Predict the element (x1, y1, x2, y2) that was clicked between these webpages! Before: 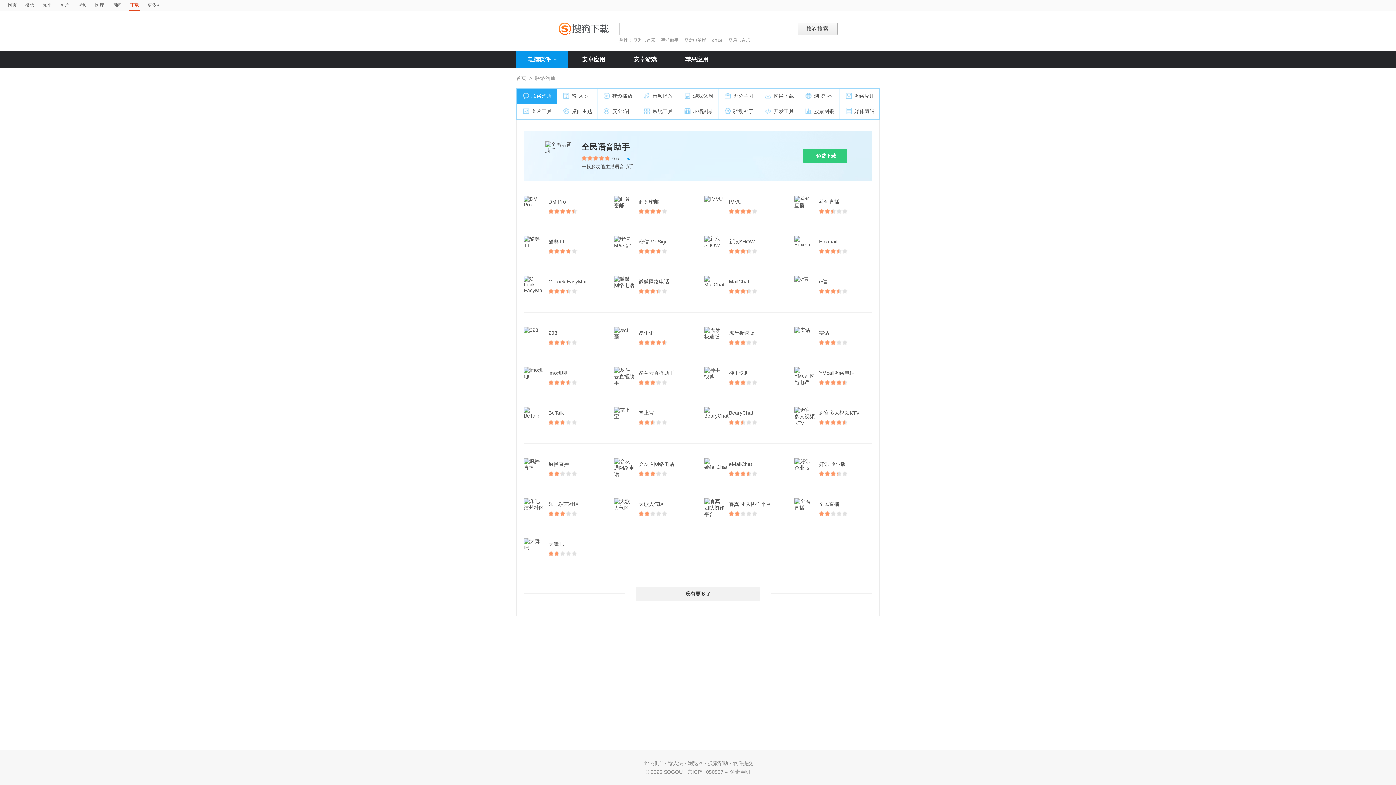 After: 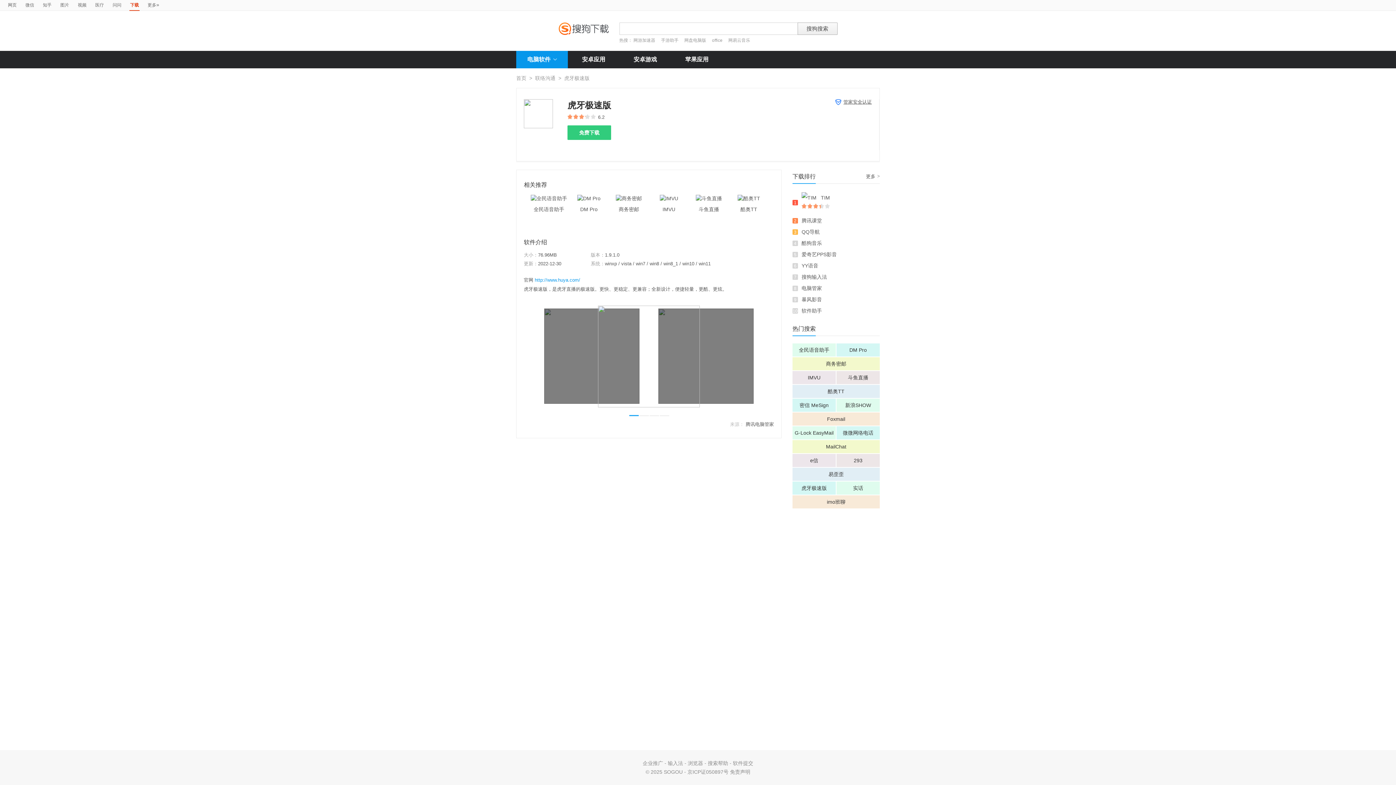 Action: label: 虎牙极速版 bbox: (729, 327, 761, 338)